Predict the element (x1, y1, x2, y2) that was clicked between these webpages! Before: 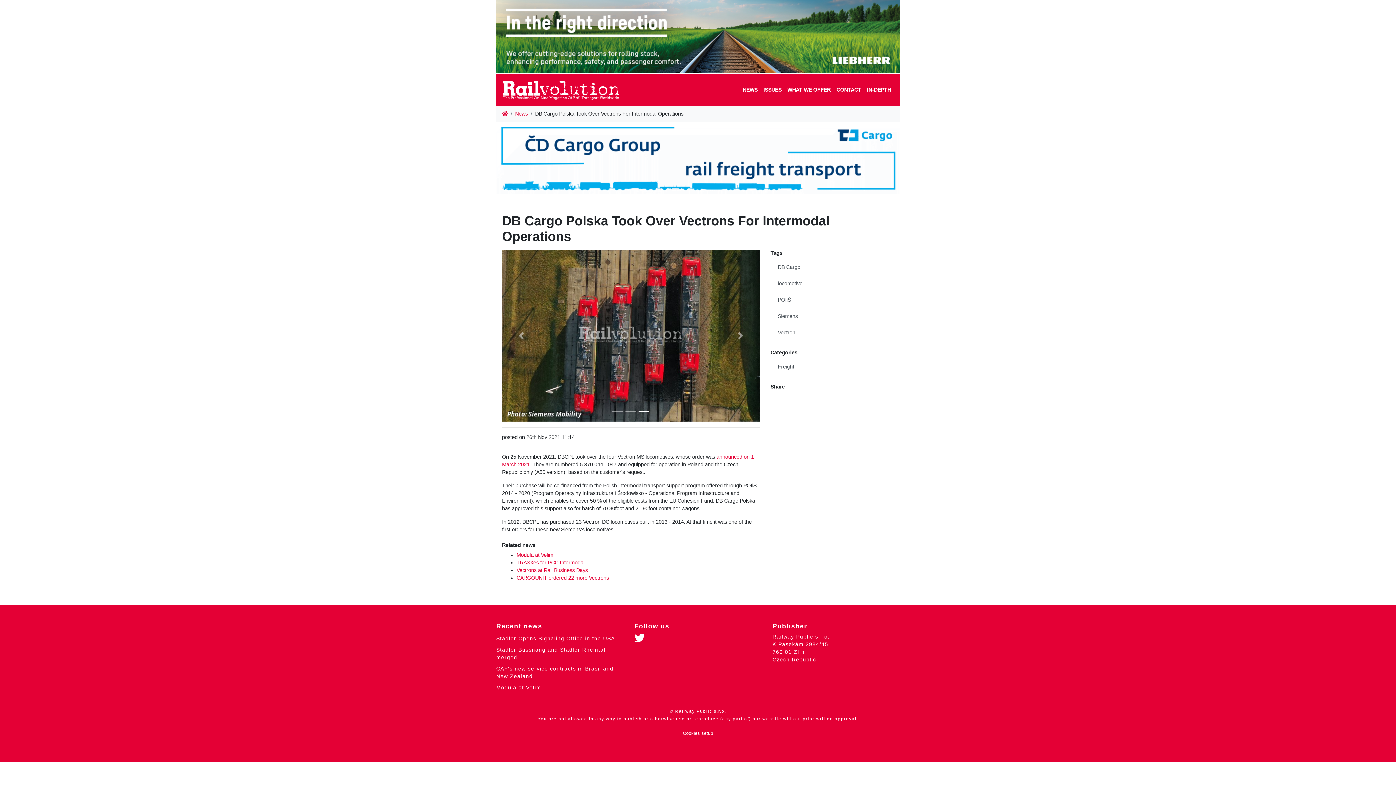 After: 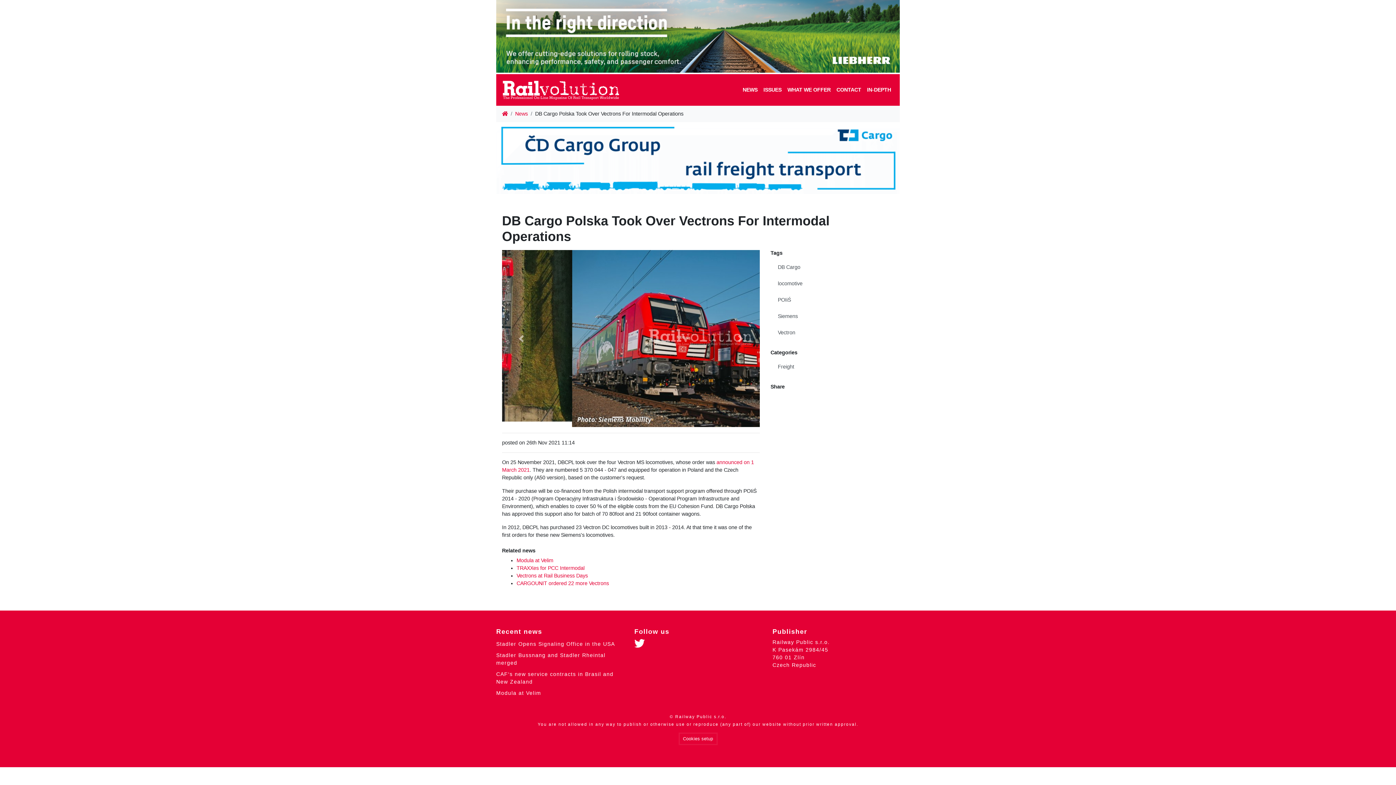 Action: bbox: (679, 734, 716, 744) label: Cookies setup